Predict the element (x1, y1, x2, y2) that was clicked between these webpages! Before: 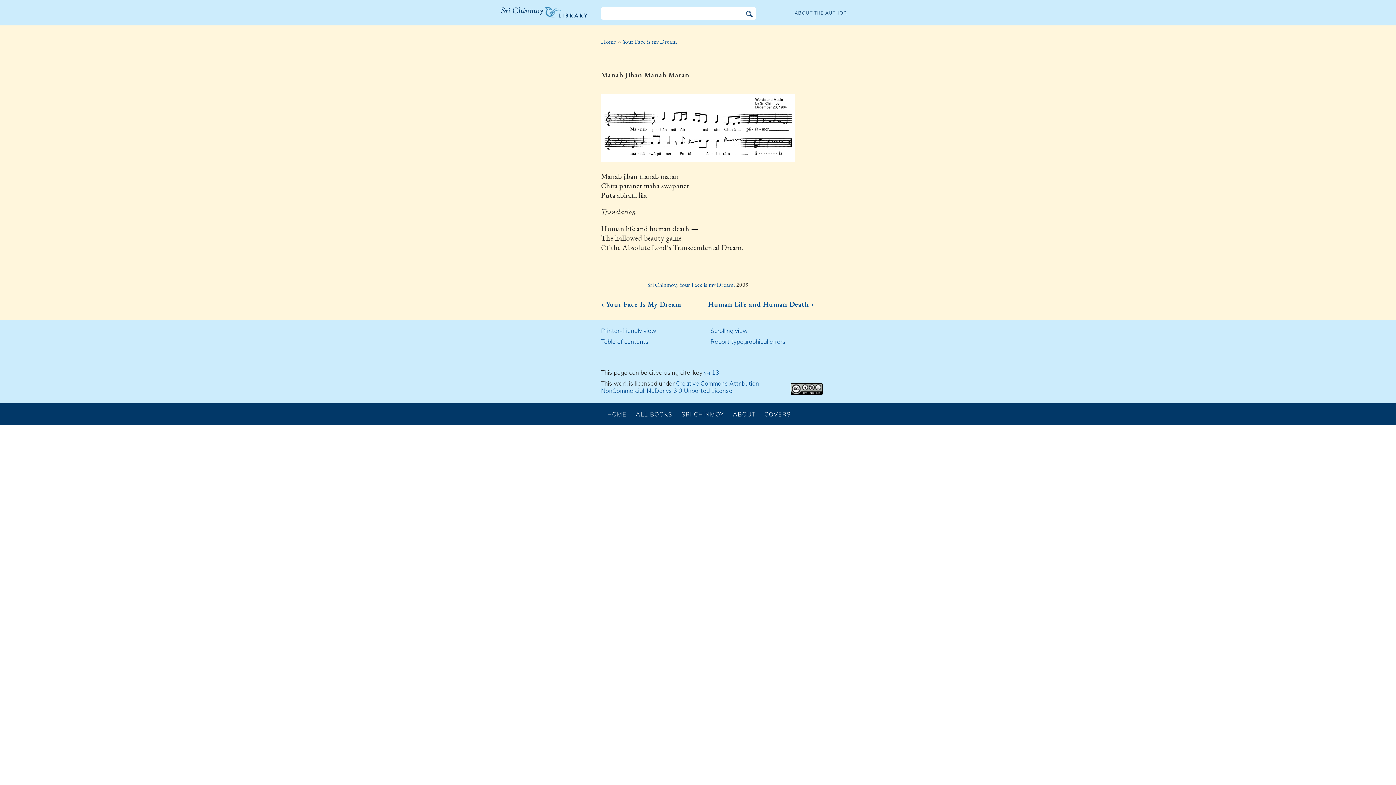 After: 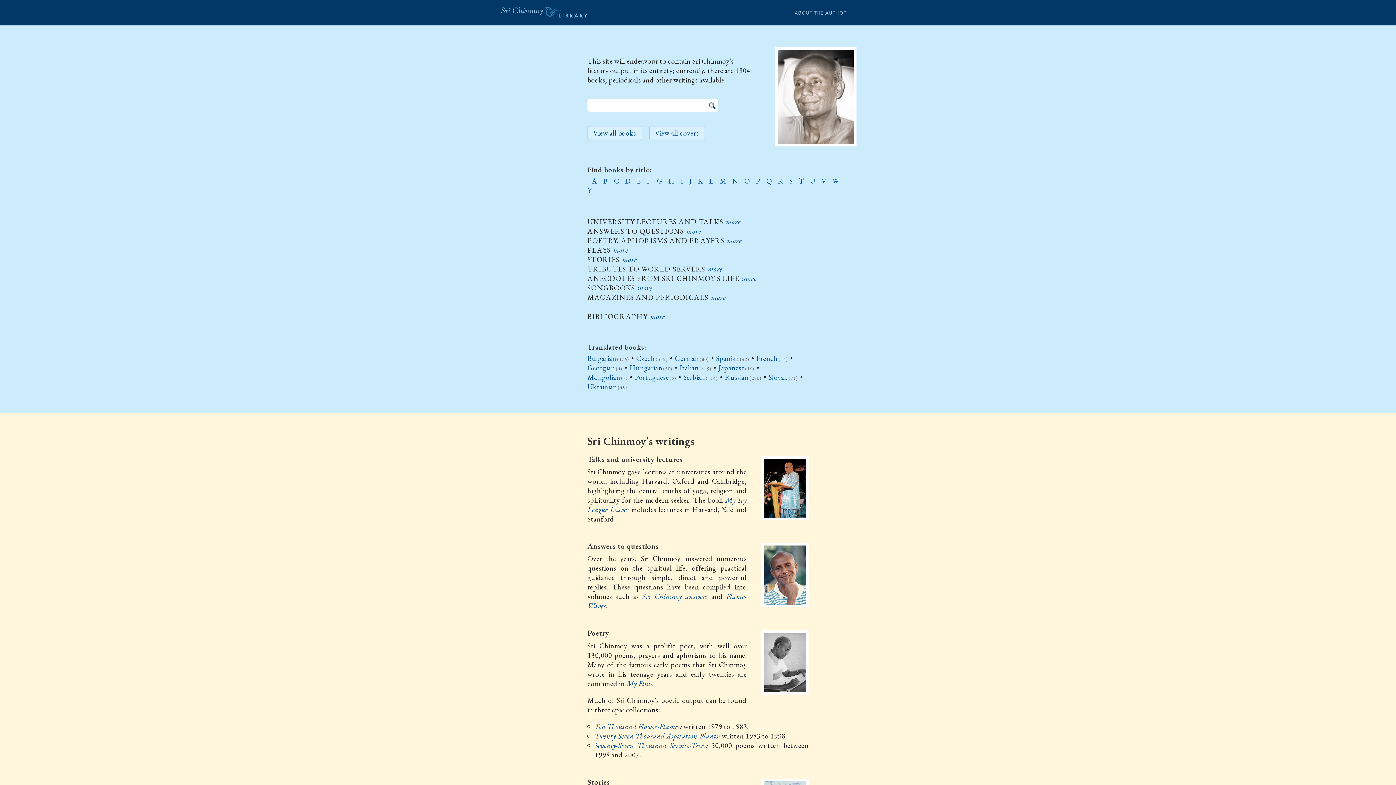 Action: label: HOME bbox: (607, 410, 630, 418)